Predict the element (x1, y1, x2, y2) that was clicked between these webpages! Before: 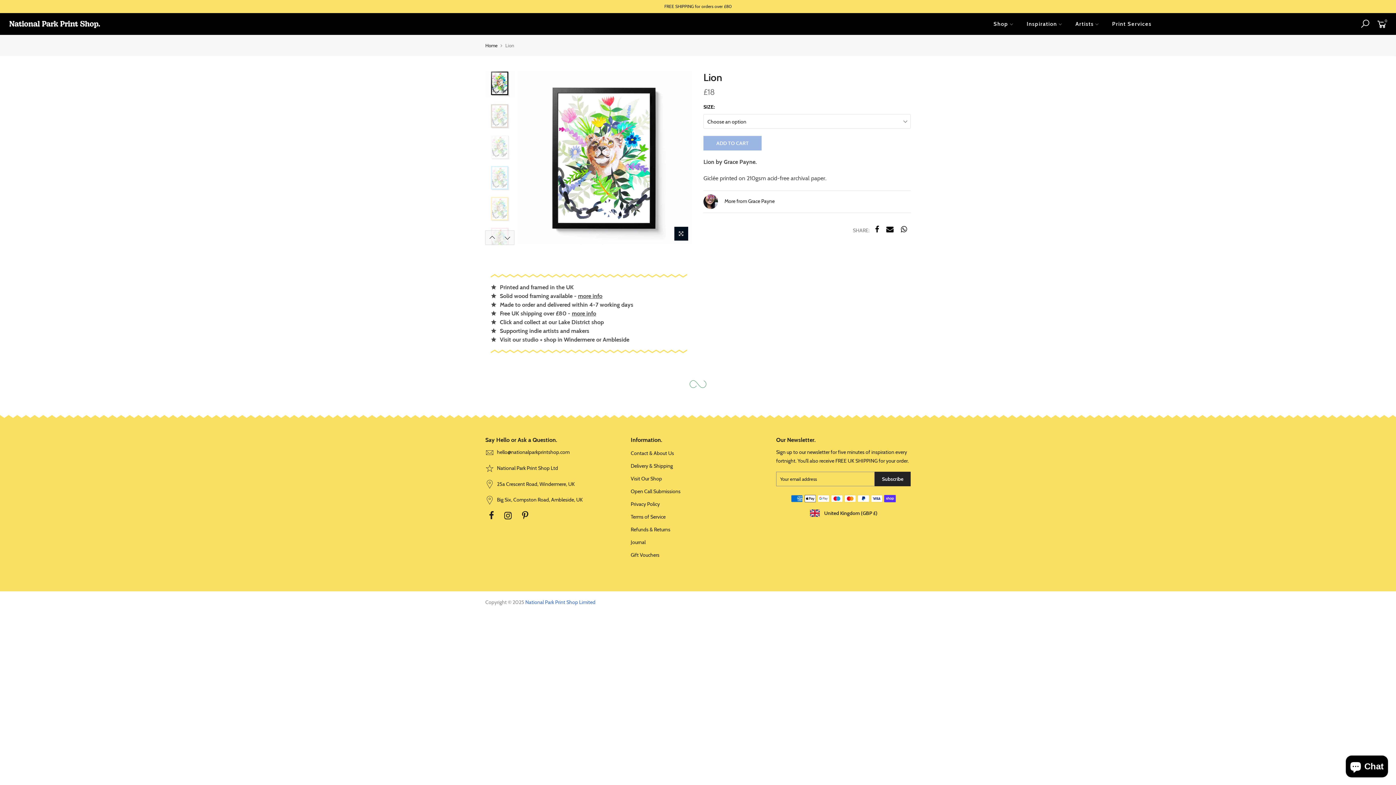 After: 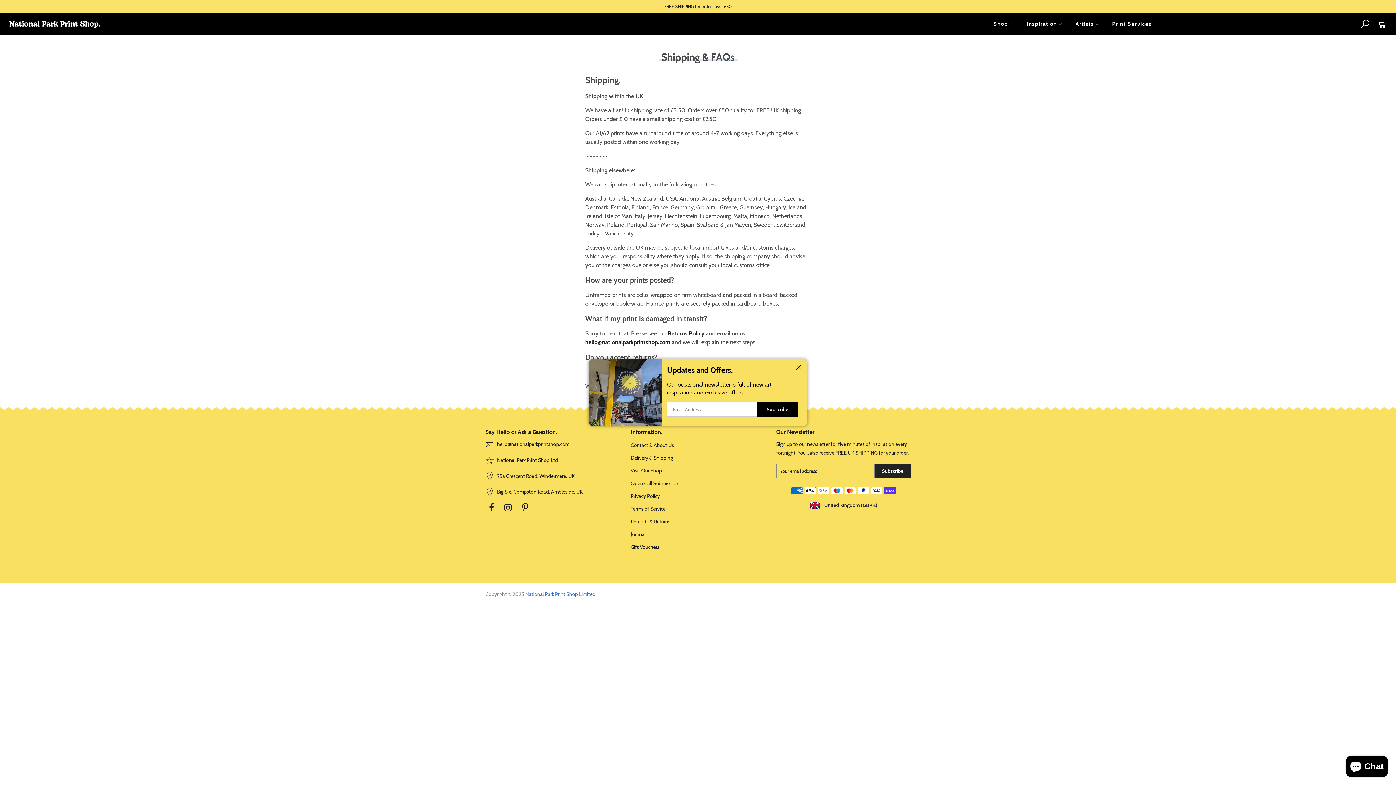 Action: label: Delivery & Shipping bbox: (630, 462, 673, 469)